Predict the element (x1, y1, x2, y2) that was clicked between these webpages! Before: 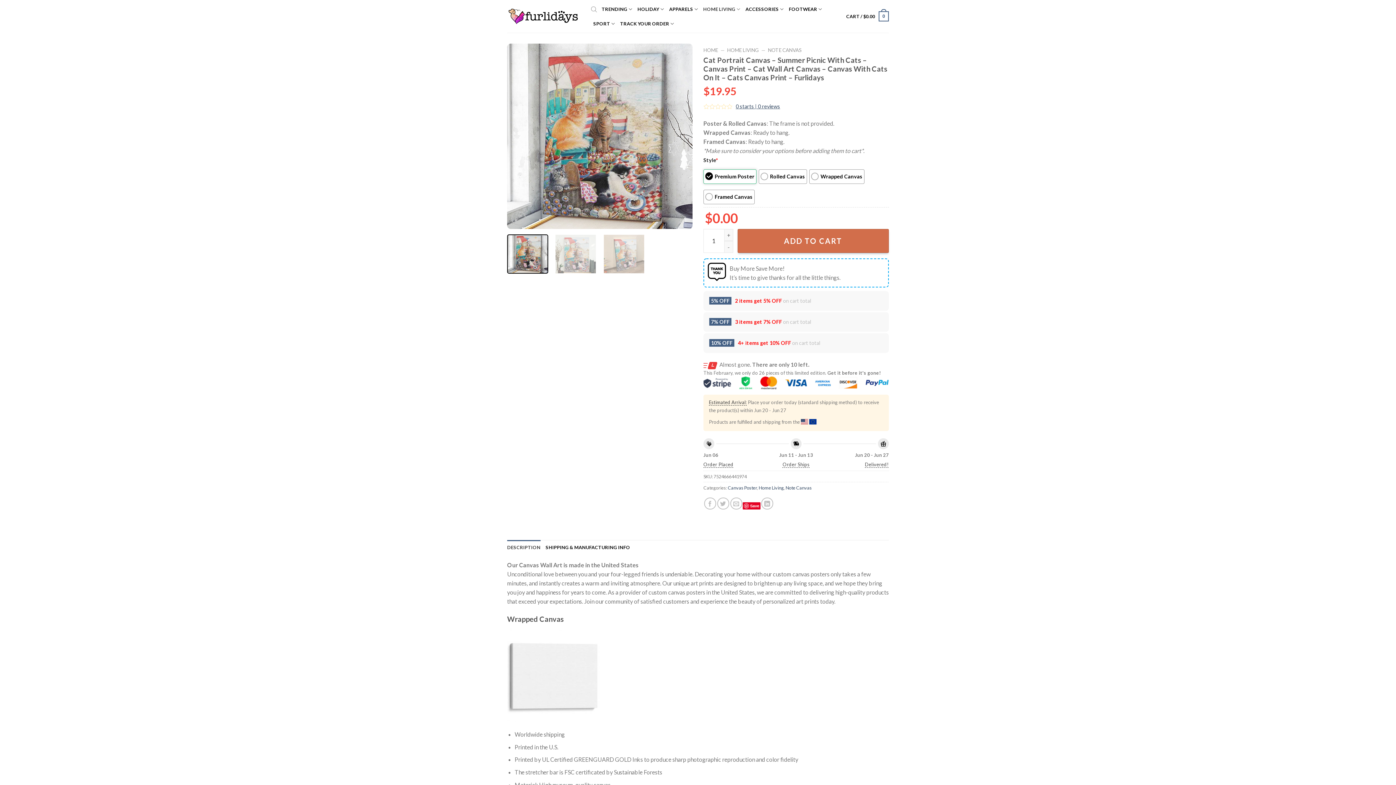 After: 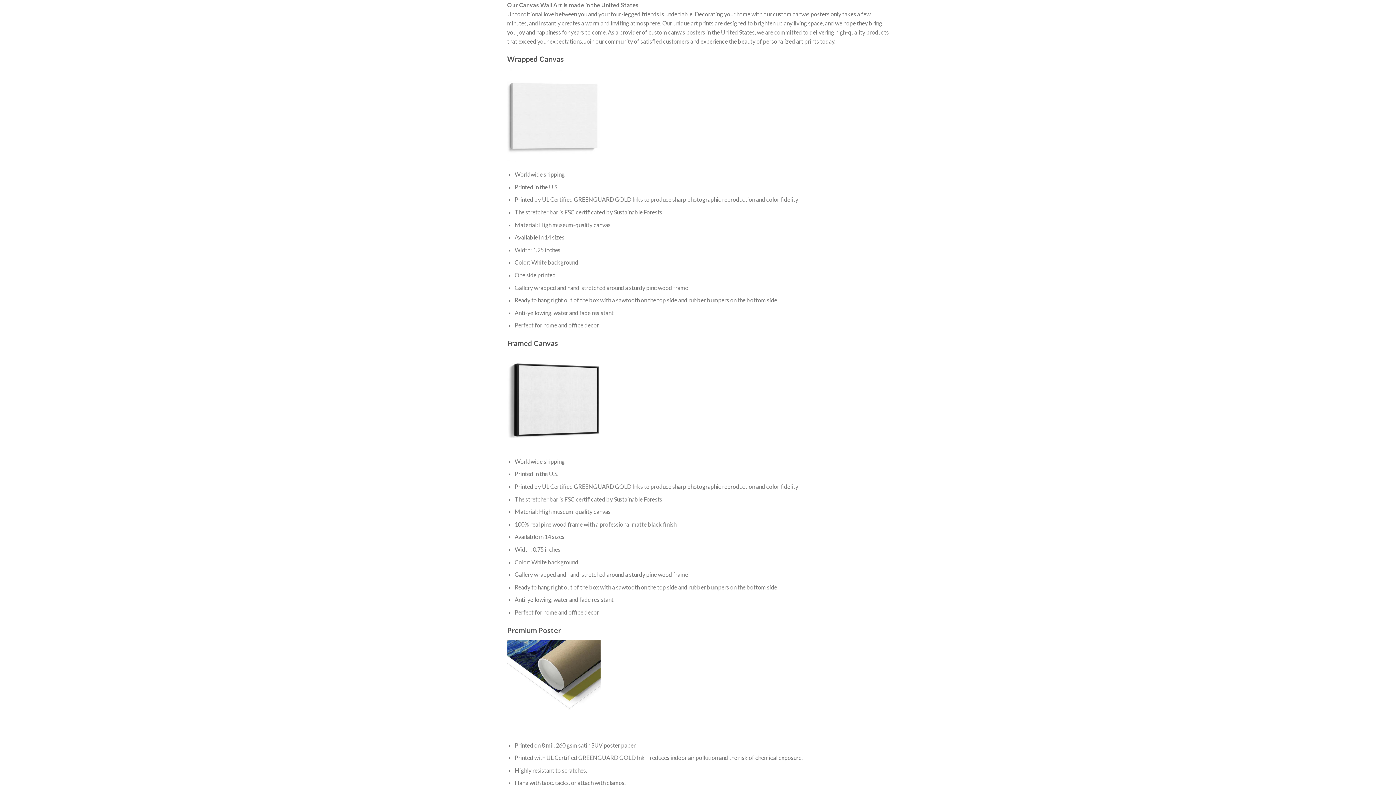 Action: label: DESCRIPTION bbox: (507, 540, 540, 554)